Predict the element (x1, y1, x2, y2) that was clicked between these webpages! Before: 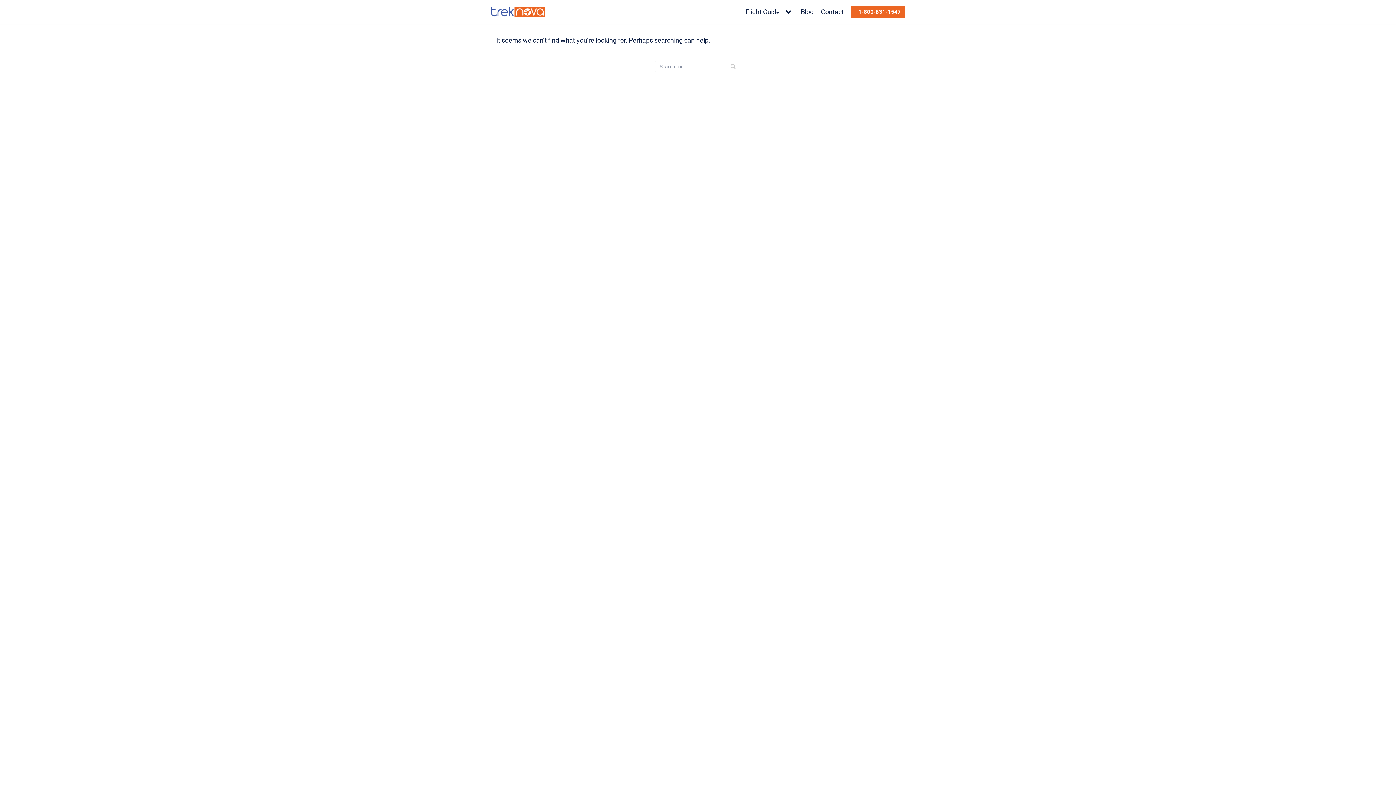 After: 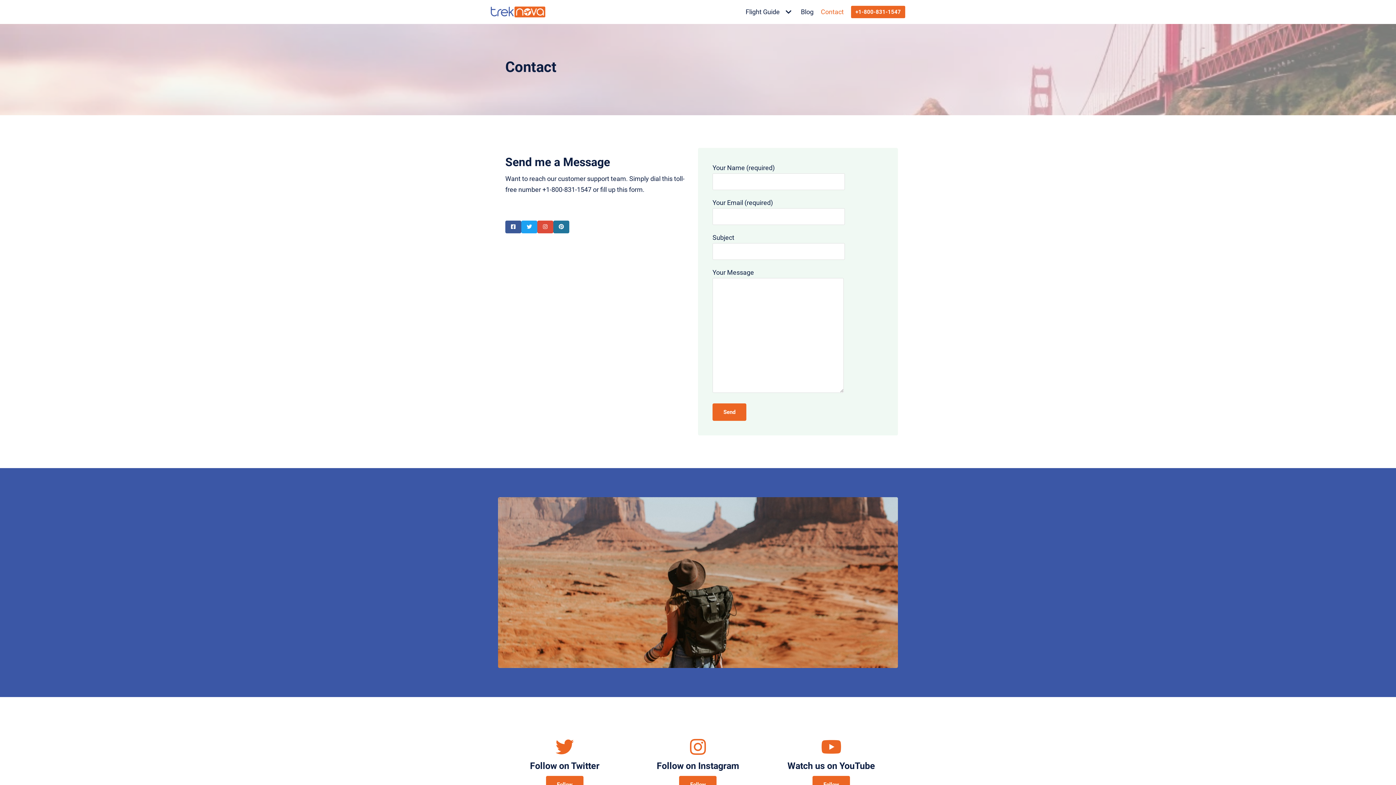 Action: label: Contact bbox: (821, 6, 844, 17)